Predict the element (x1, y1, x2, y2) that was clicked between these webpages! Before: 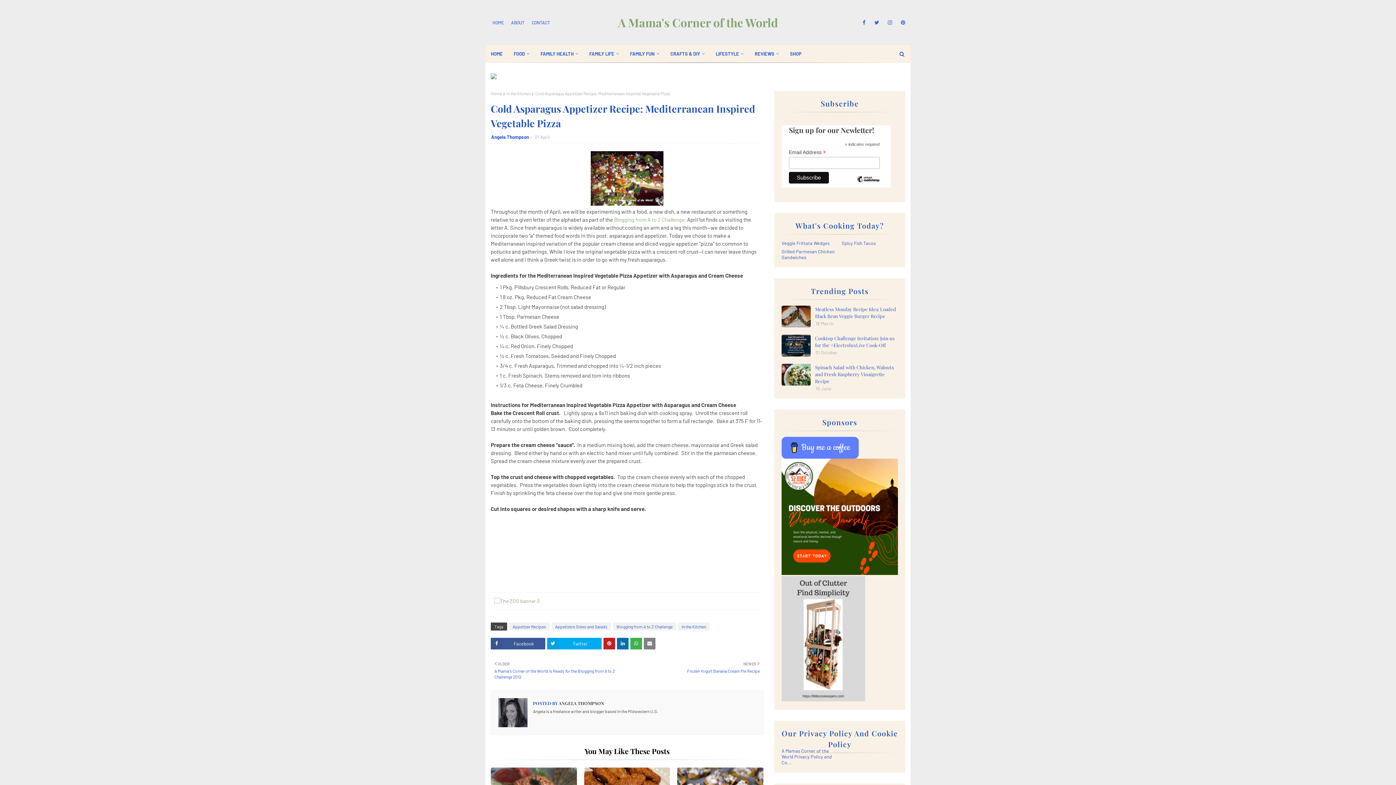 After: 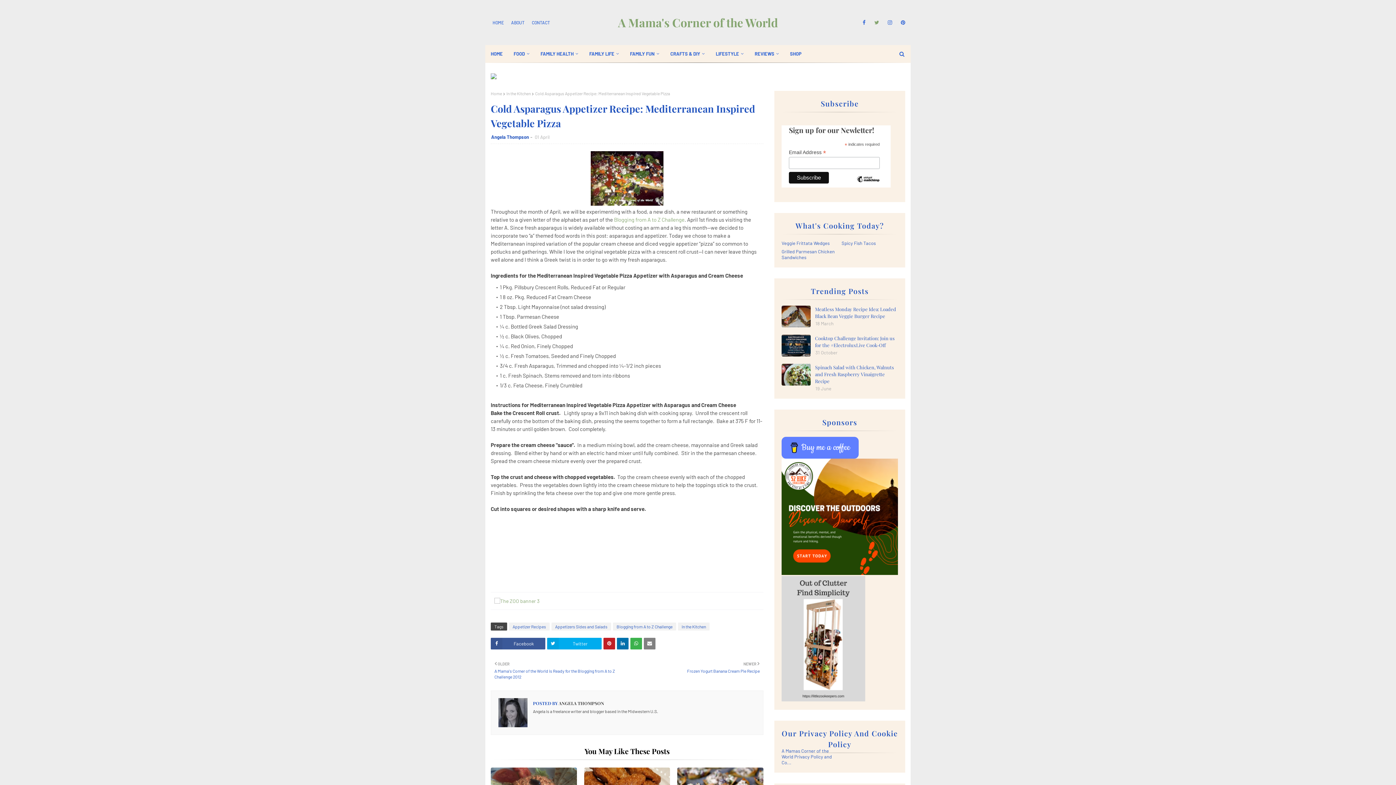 Action: bbox: (872, 16, 881, 28)